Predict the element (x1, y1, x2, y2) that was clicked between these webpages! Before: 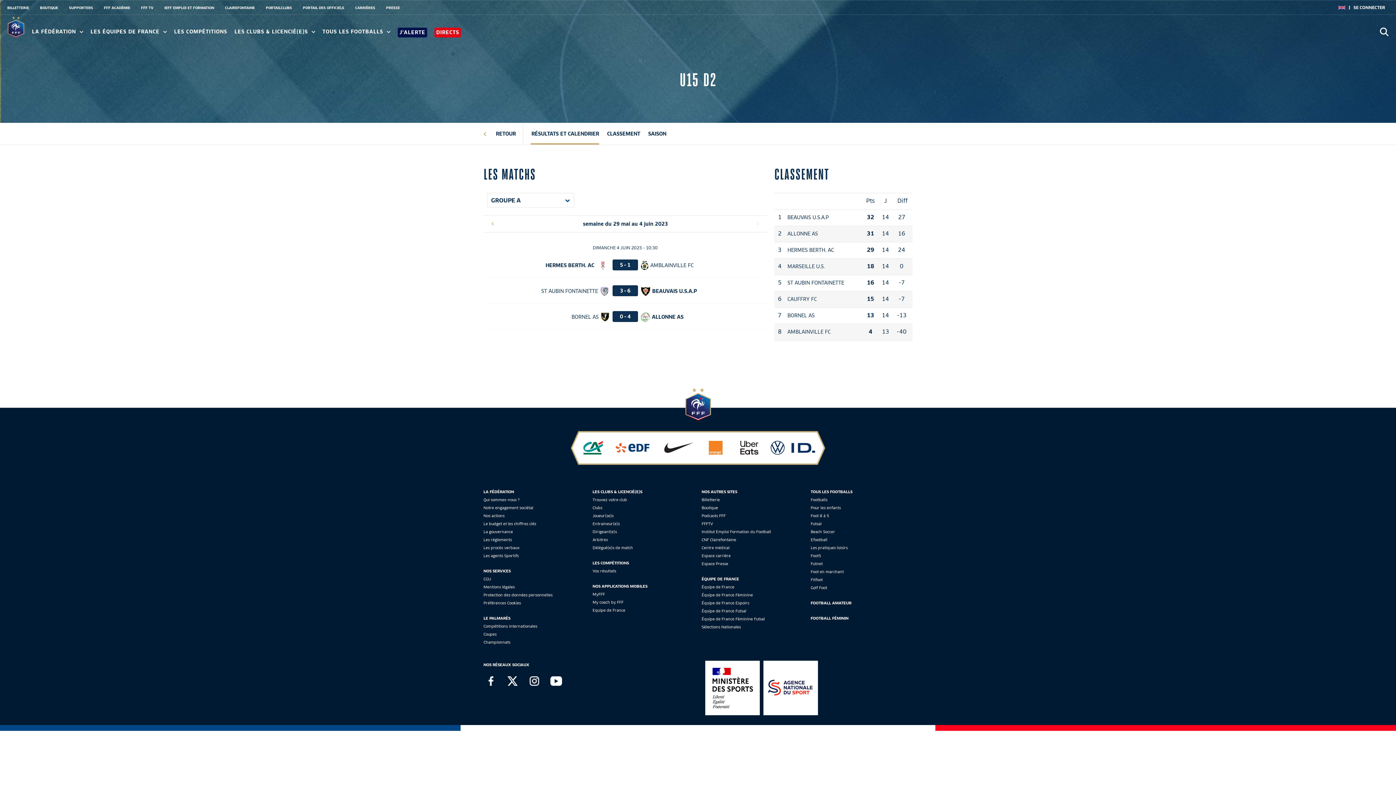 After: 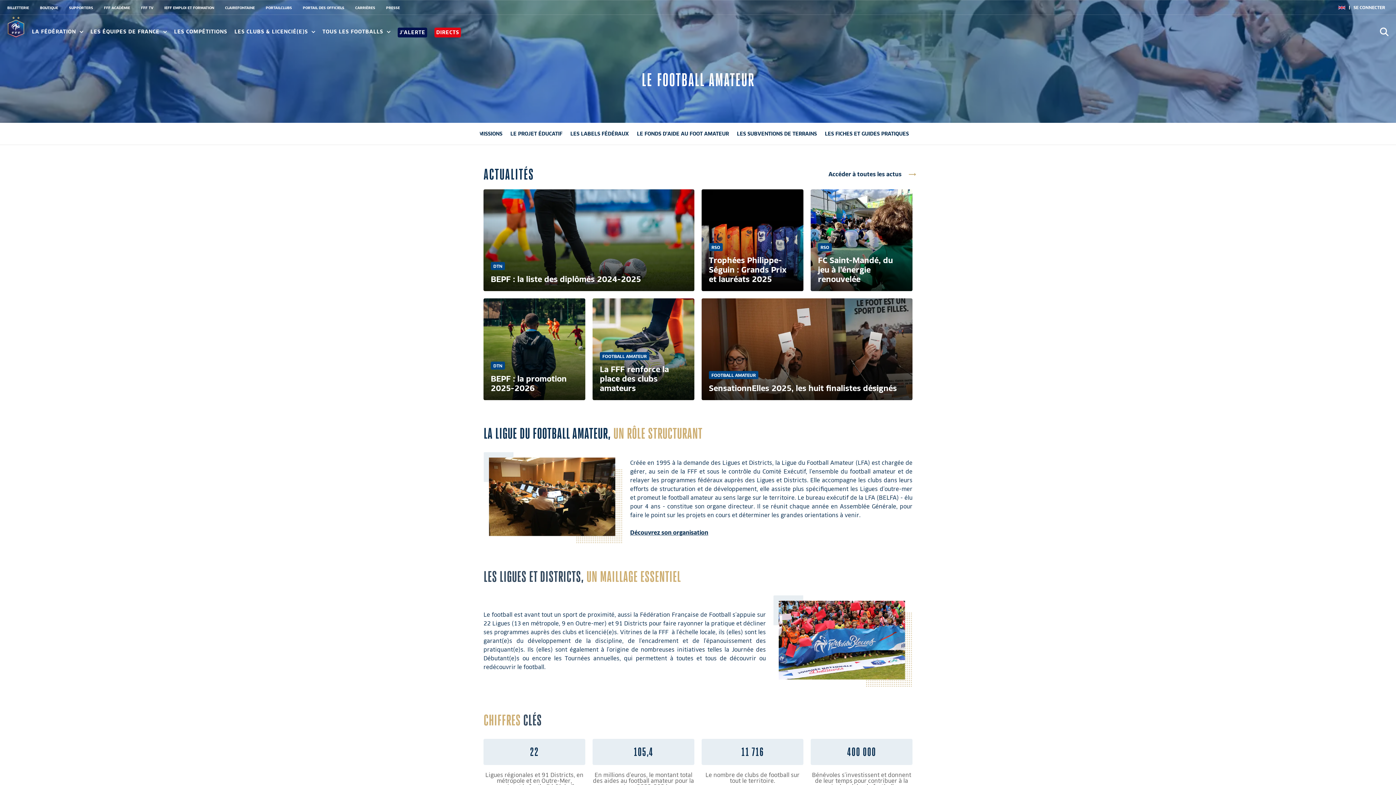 Action: label: FOOTBALL AMATEUR bbox: (810, 600, 851, 605)